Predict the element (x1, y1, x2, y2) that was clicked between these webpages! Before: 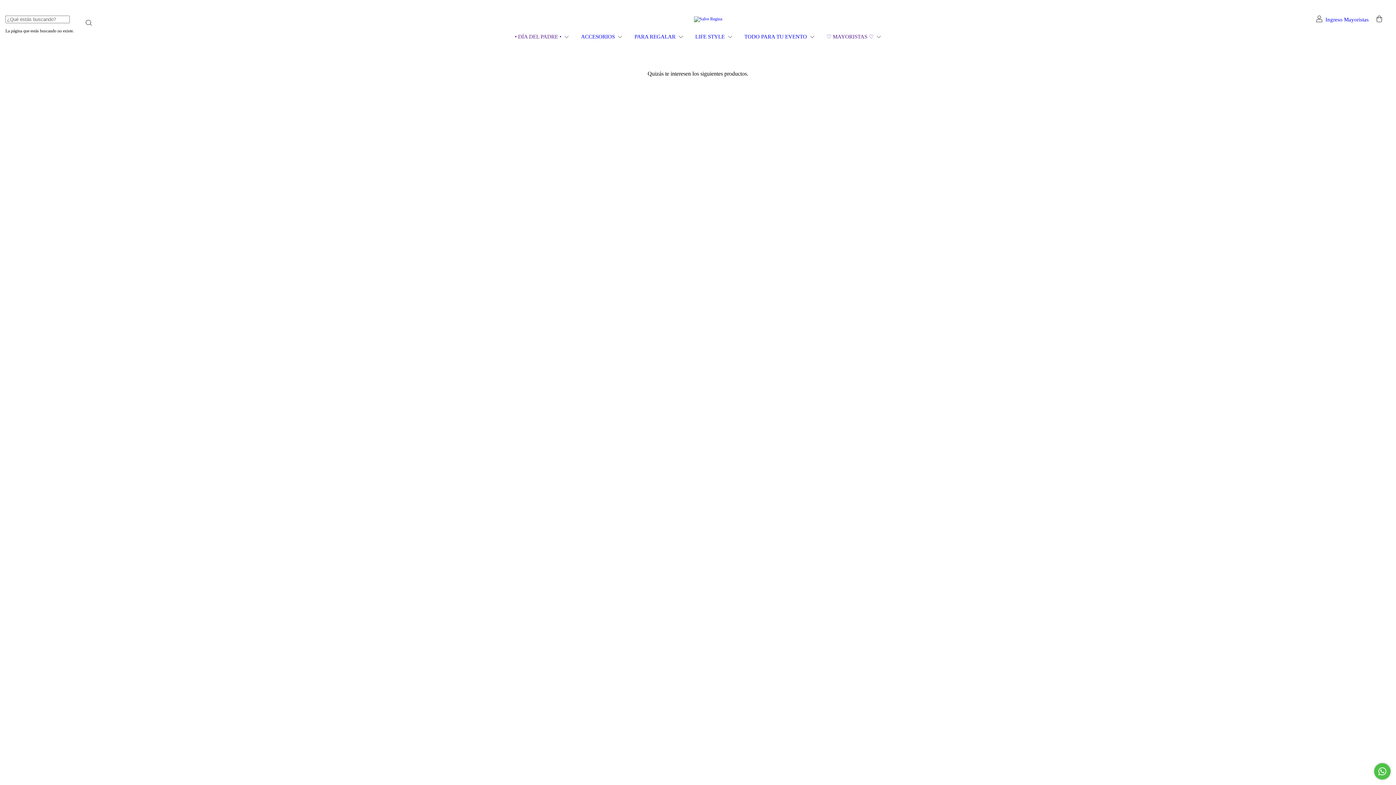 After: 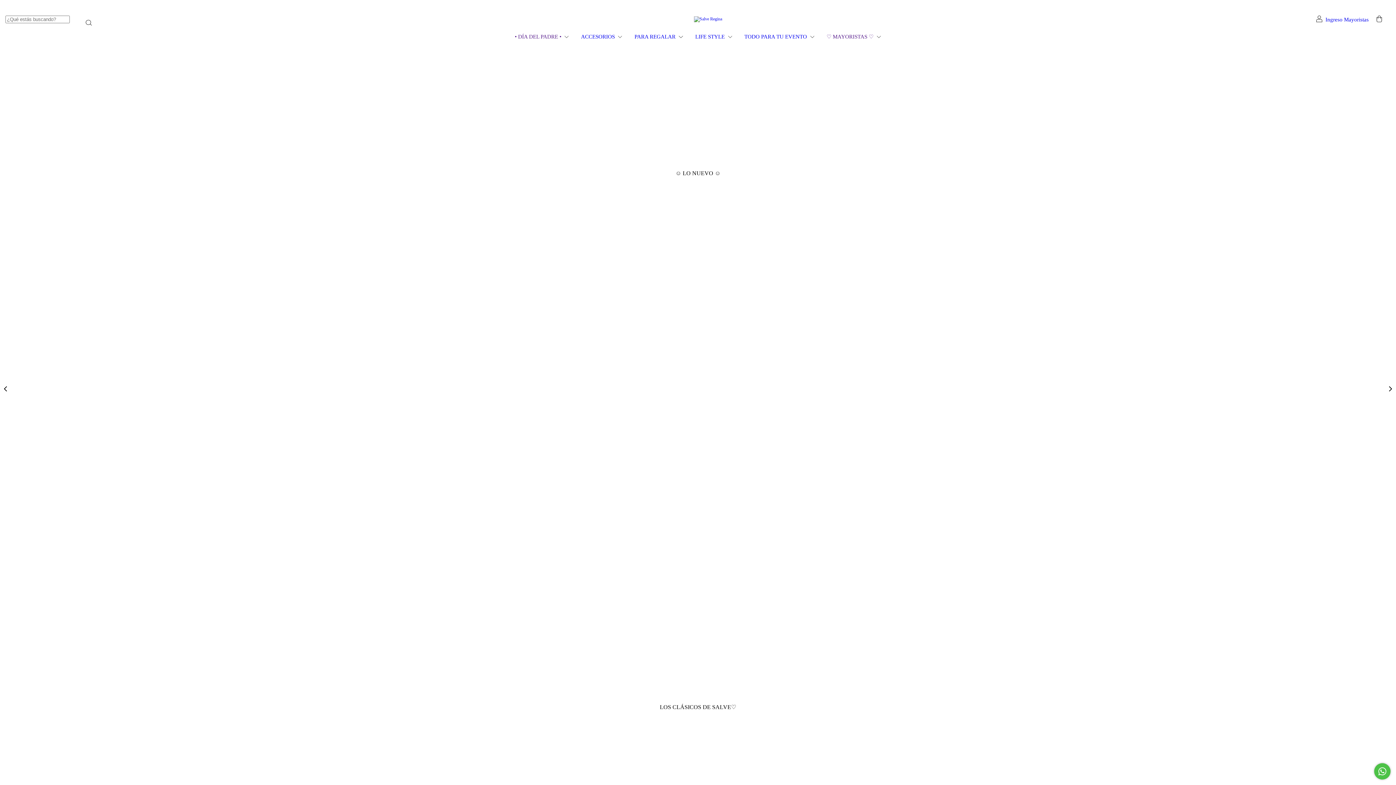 Action: bbox: (694, 16, 722, 21)